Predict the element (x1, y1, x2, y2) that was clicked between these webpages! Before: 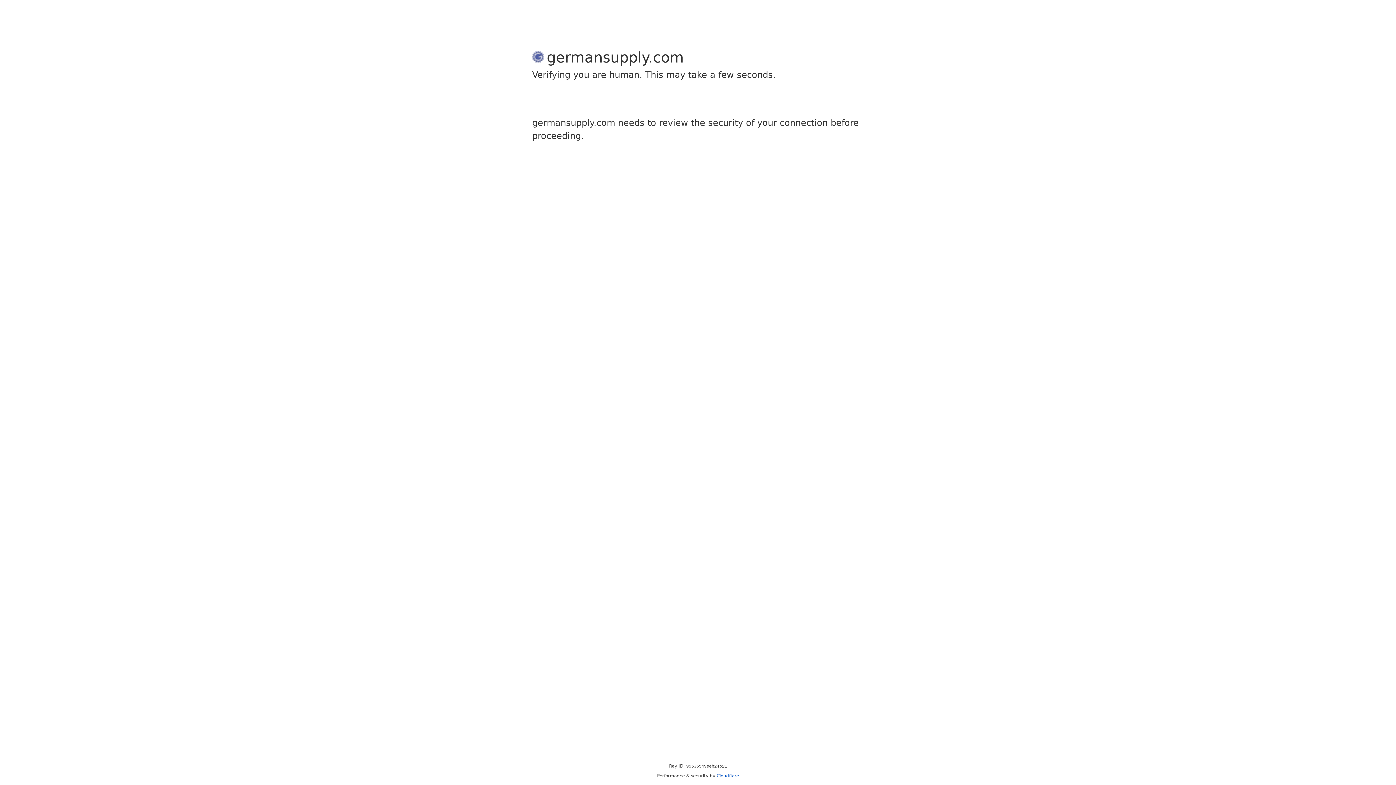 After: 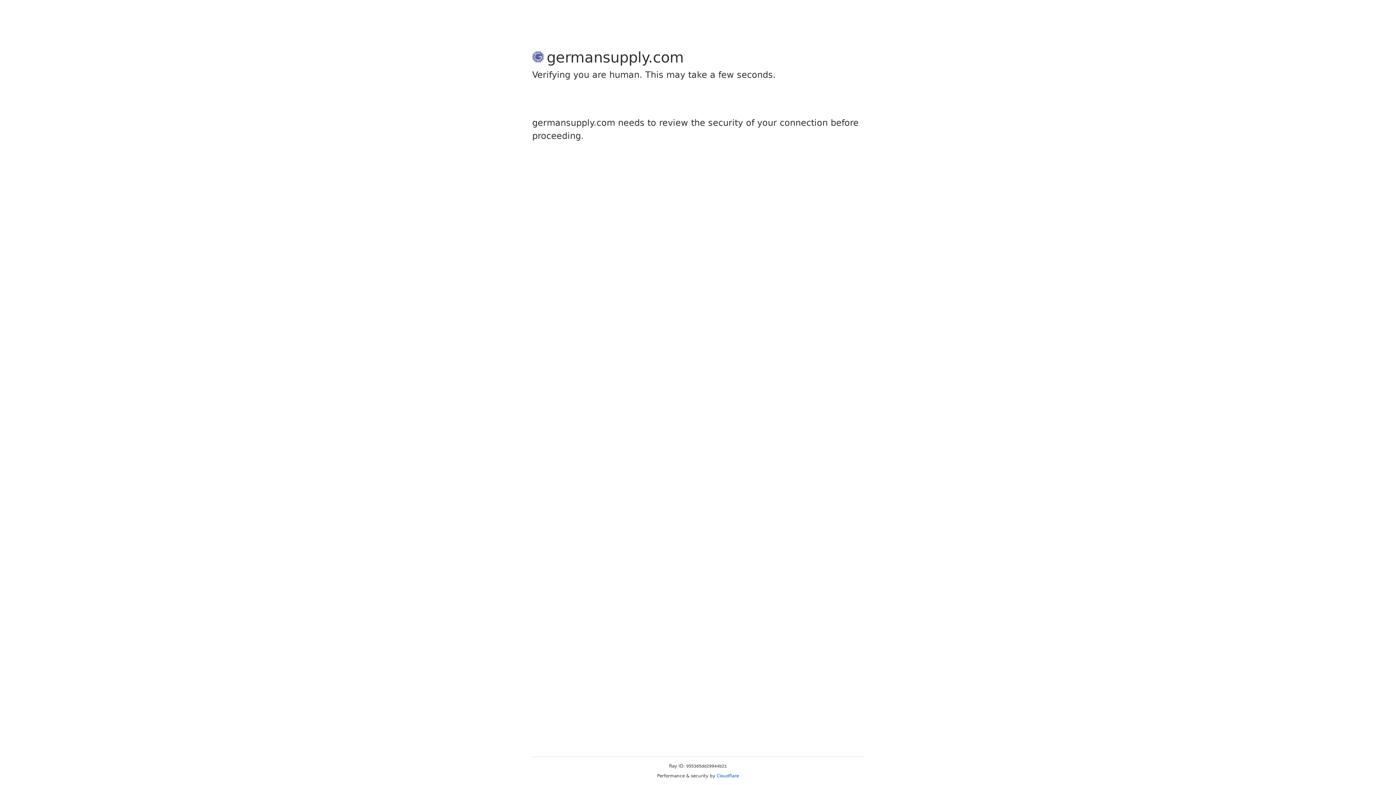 Action: label: Cloudflare bbox: (716, 773, 739, 778)